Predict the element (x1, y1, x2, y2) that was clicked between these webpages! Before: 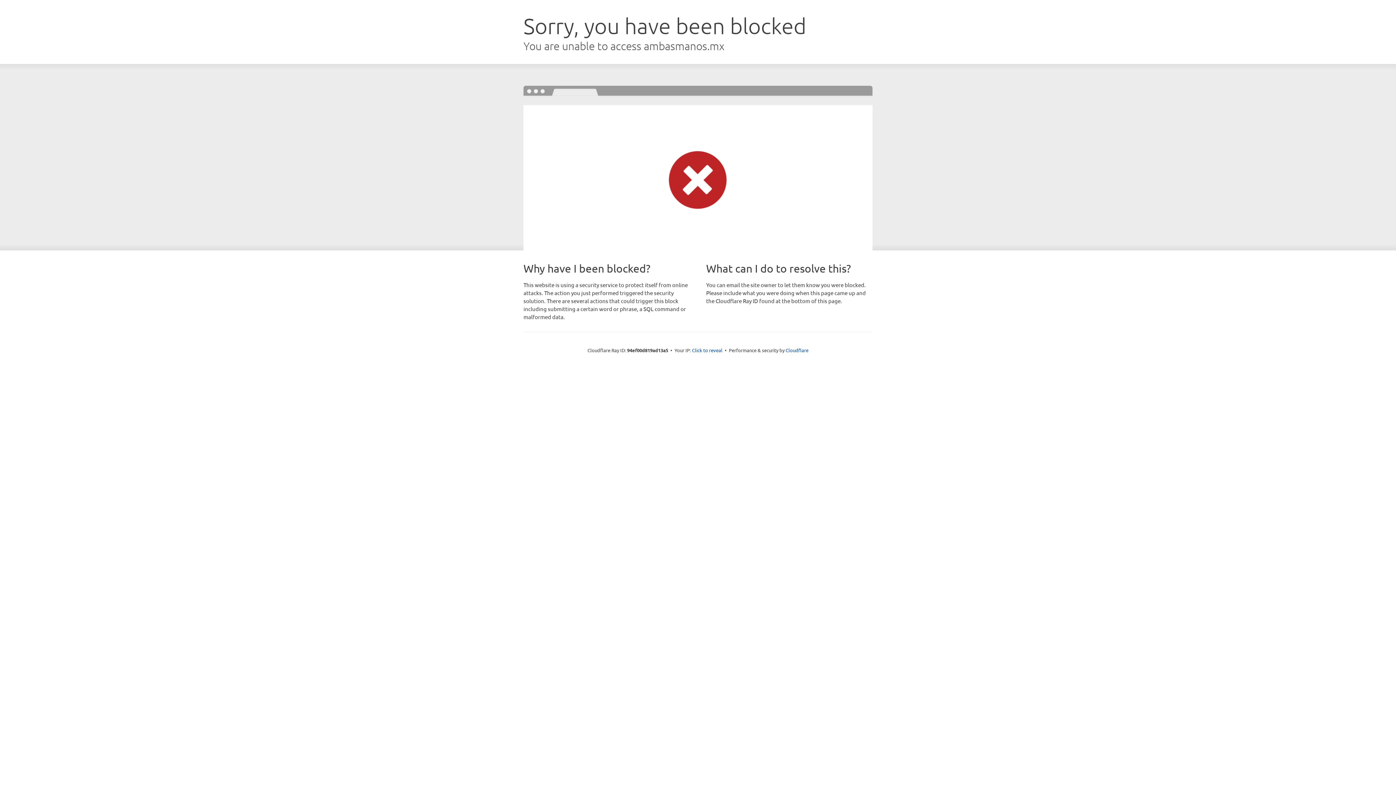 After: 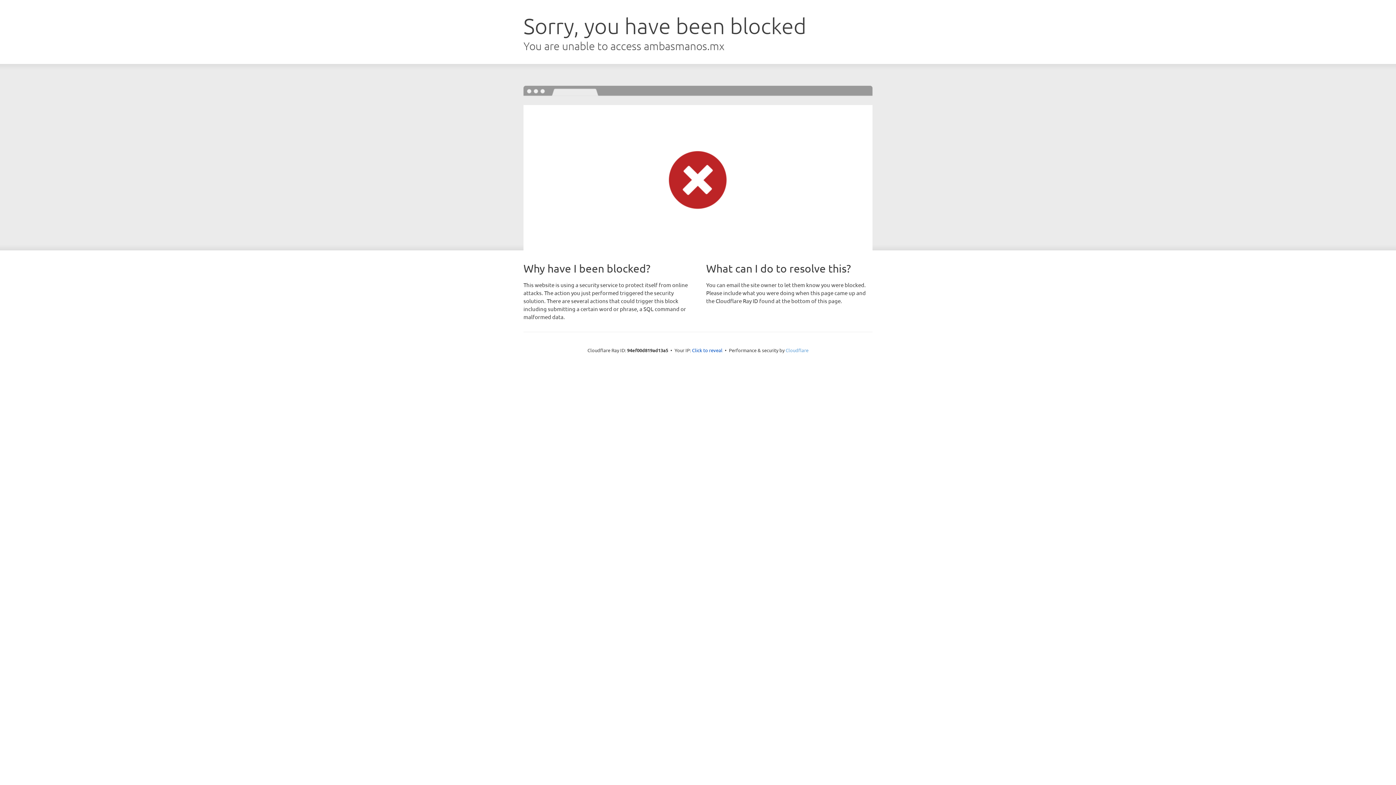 Action: label: Cloudflare bbox: (785, 347, 808, 353)